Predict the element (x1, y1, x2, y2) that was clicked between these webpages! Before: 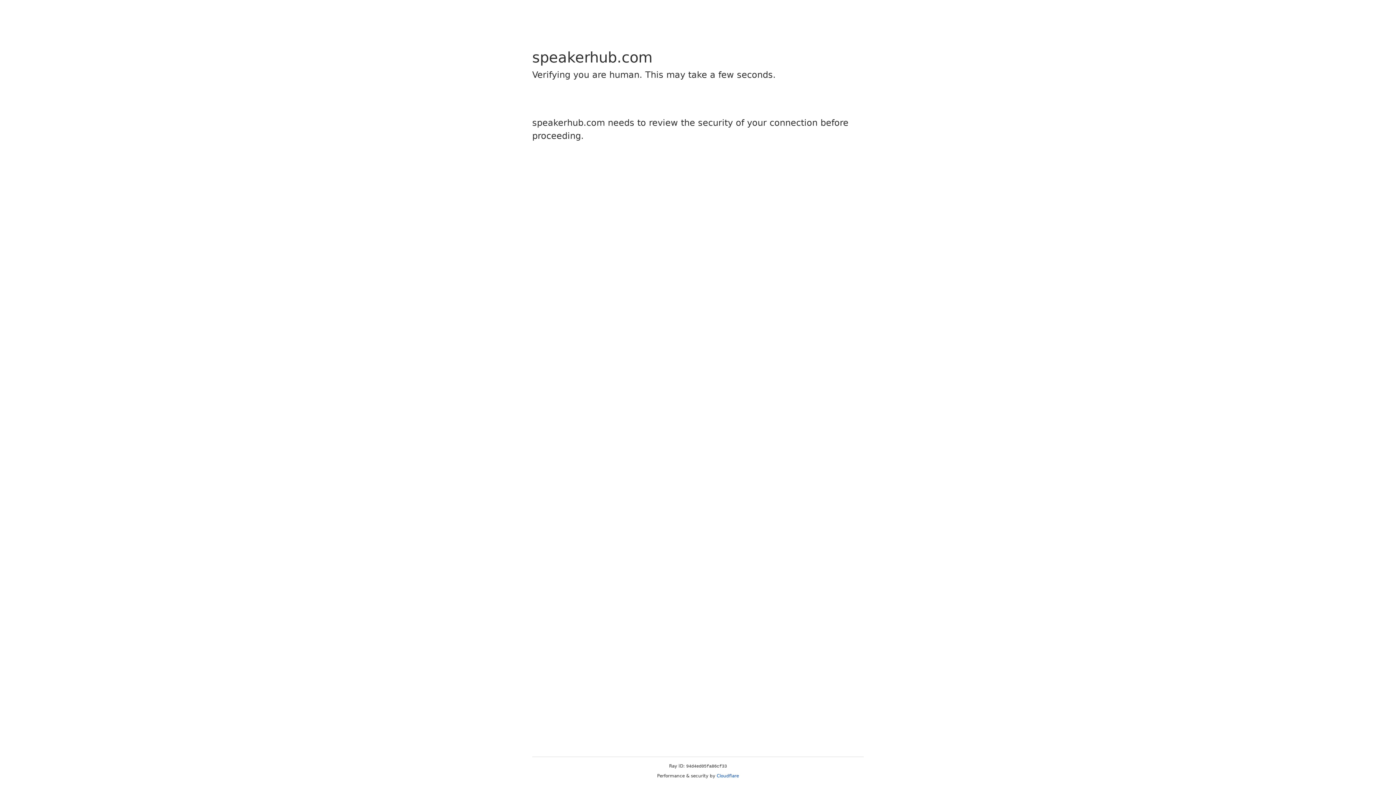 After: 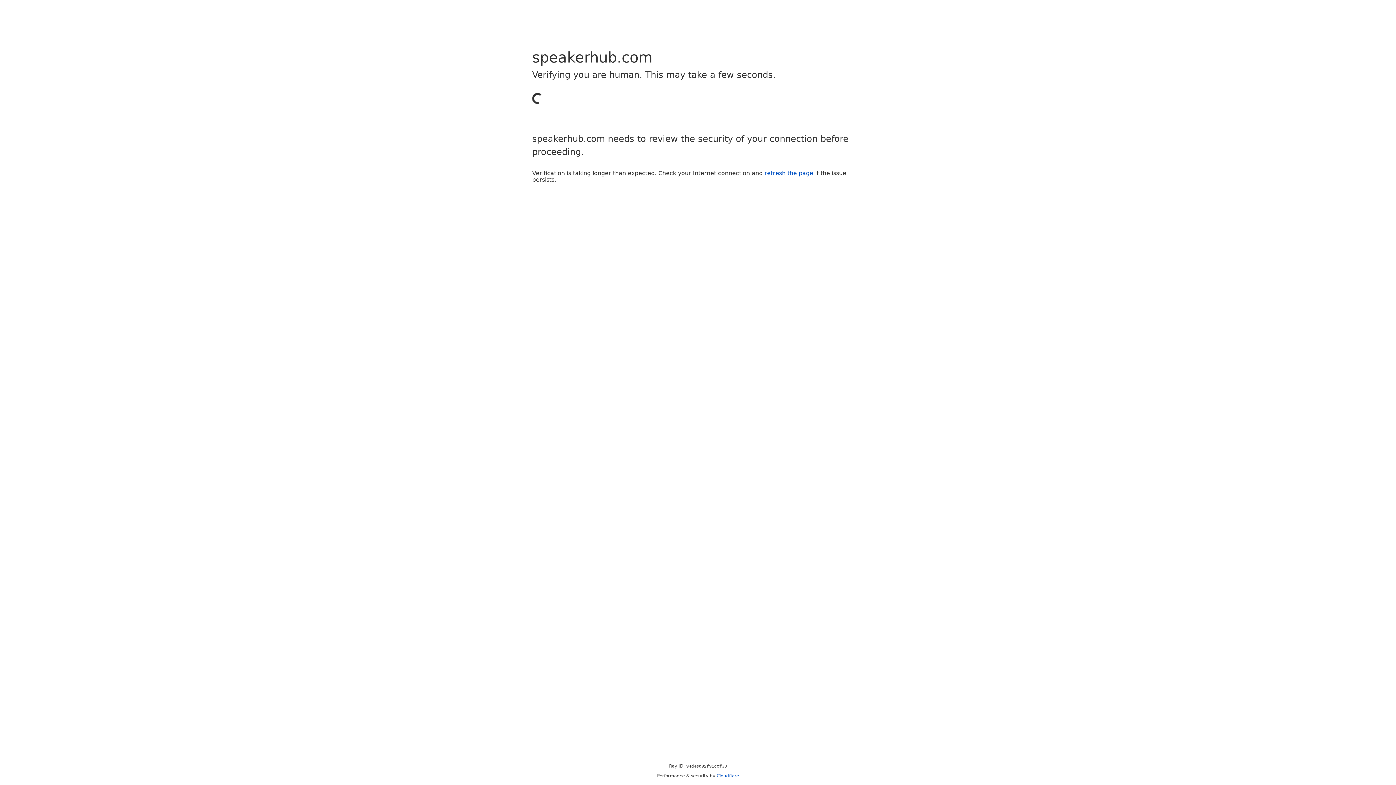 Action: bbox: (716, 773, 739, 778) label: Cloudflare